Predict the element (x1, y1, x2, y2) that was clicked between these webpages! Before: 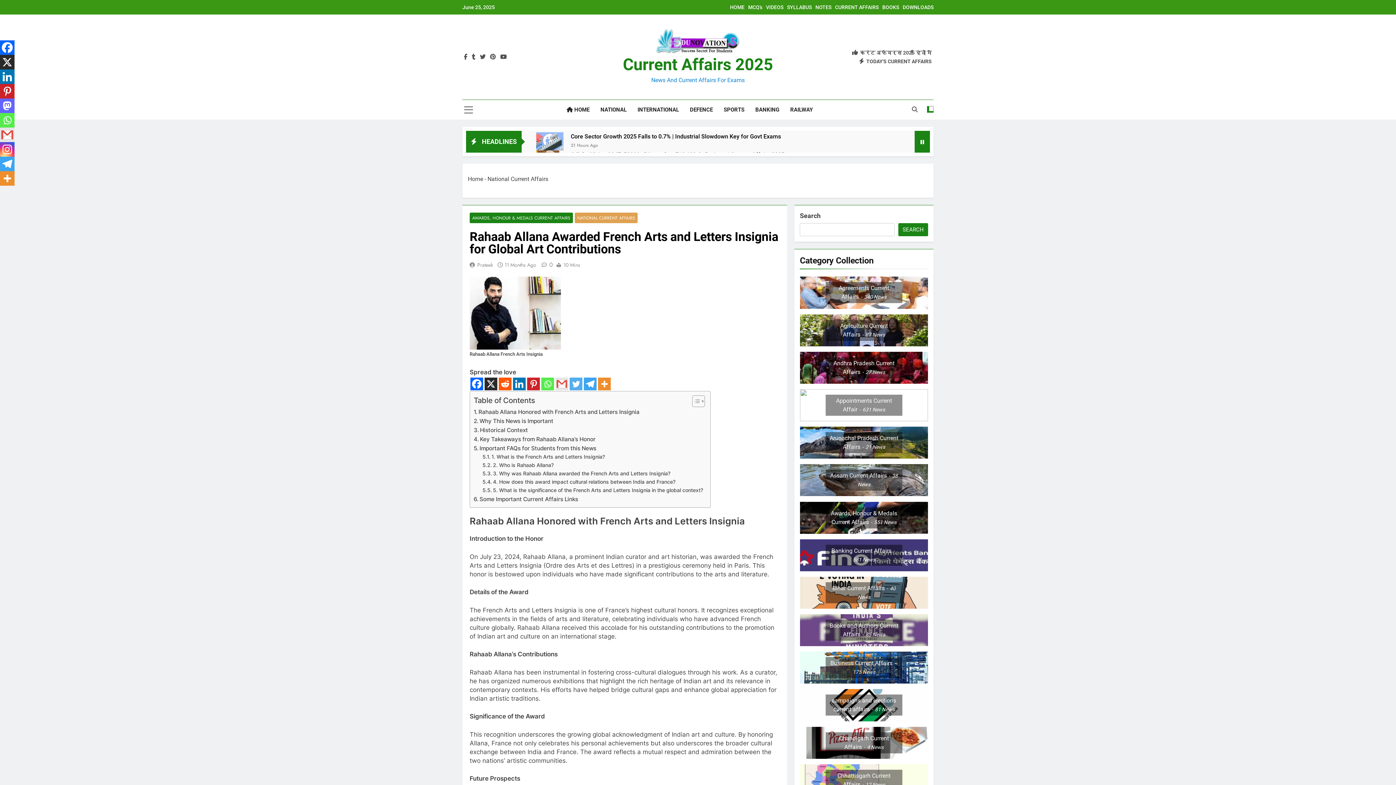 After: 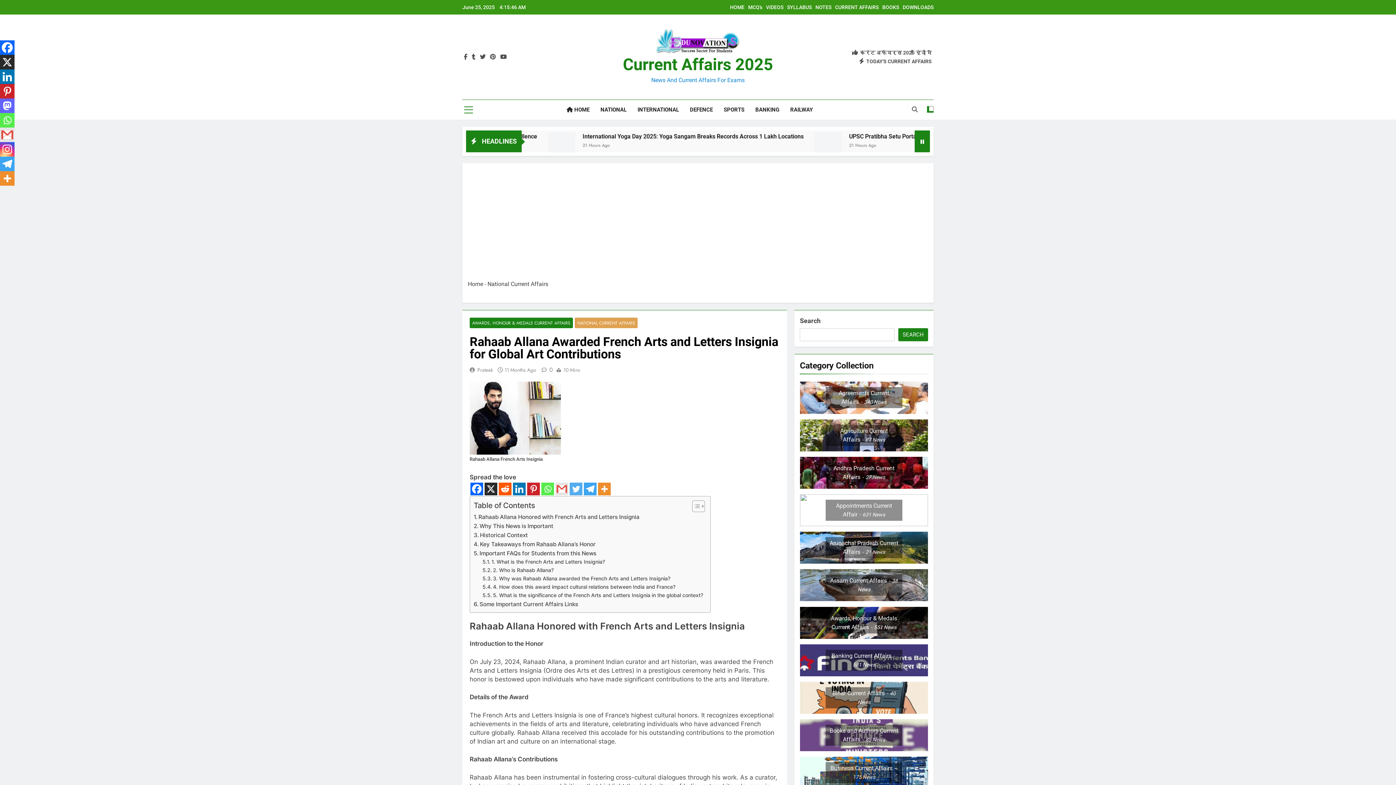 Action: bbox: (464, 105, 473, 114)